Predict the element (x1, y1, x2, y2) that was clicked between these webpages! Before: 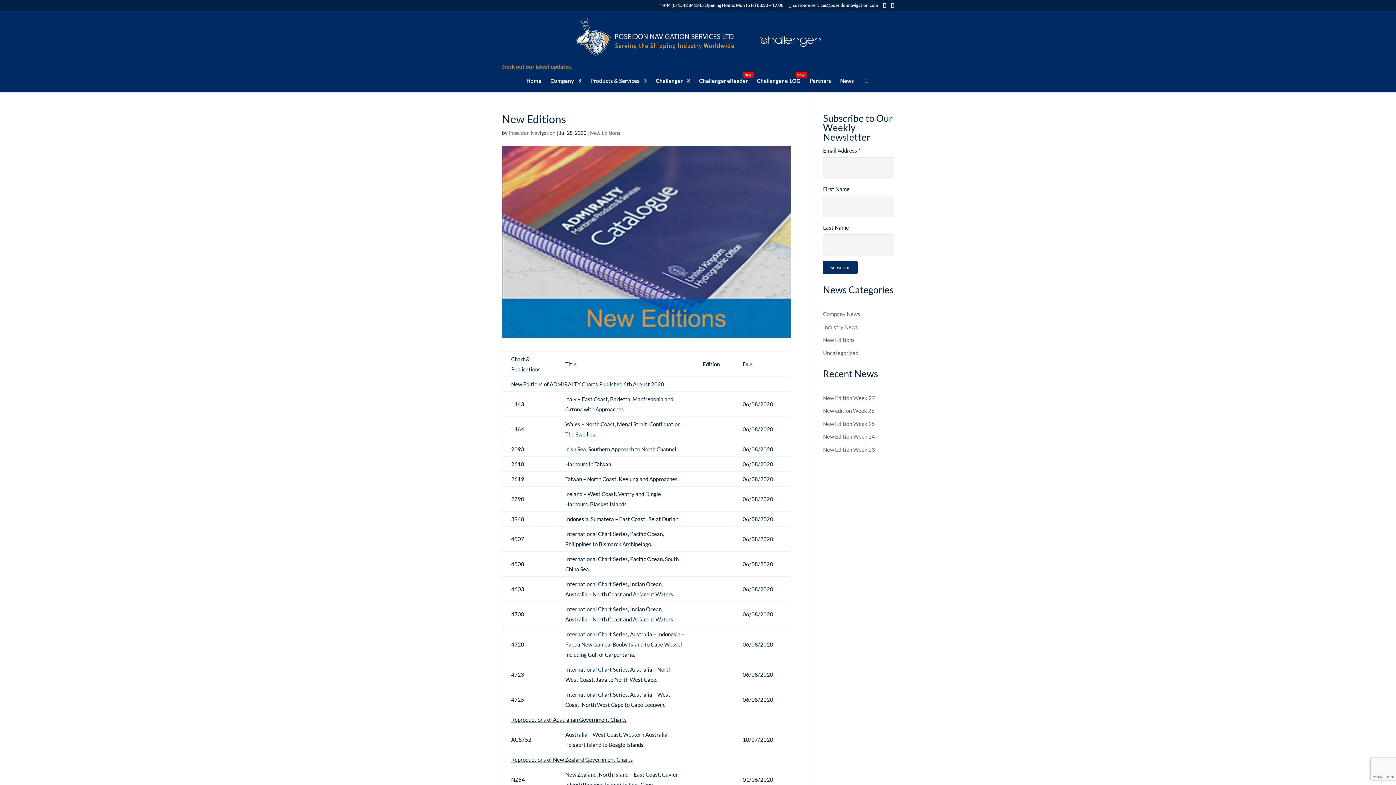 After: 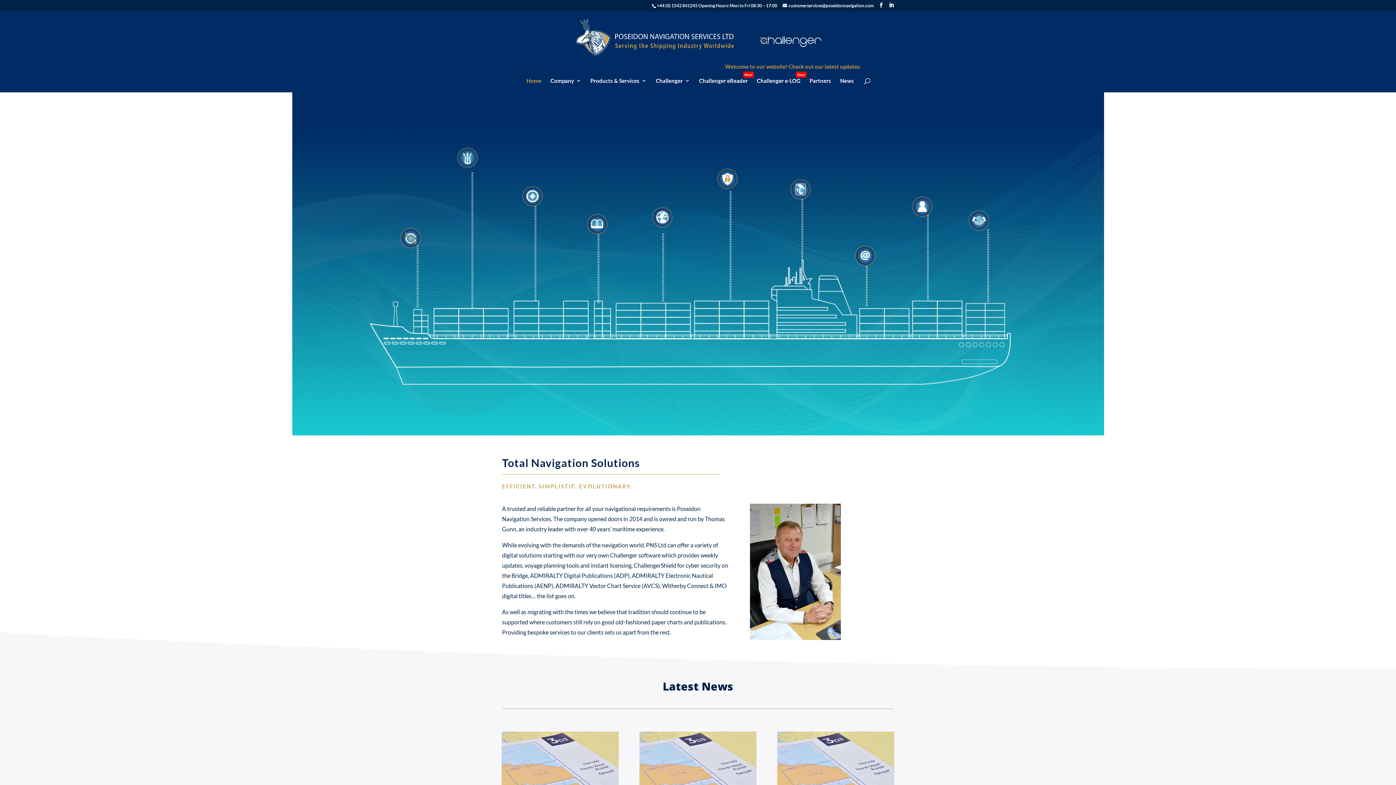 Action: bbox: (575, 32, 821, 39)